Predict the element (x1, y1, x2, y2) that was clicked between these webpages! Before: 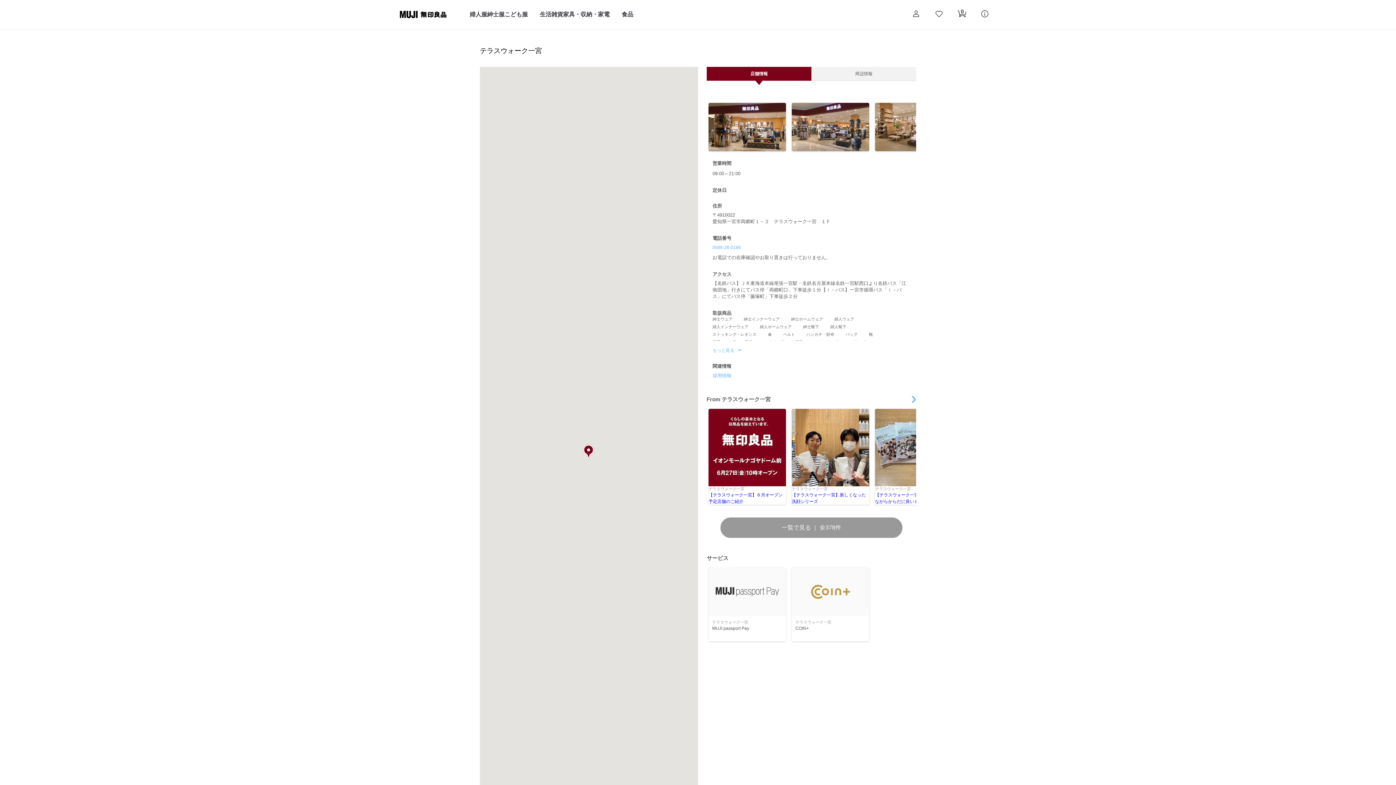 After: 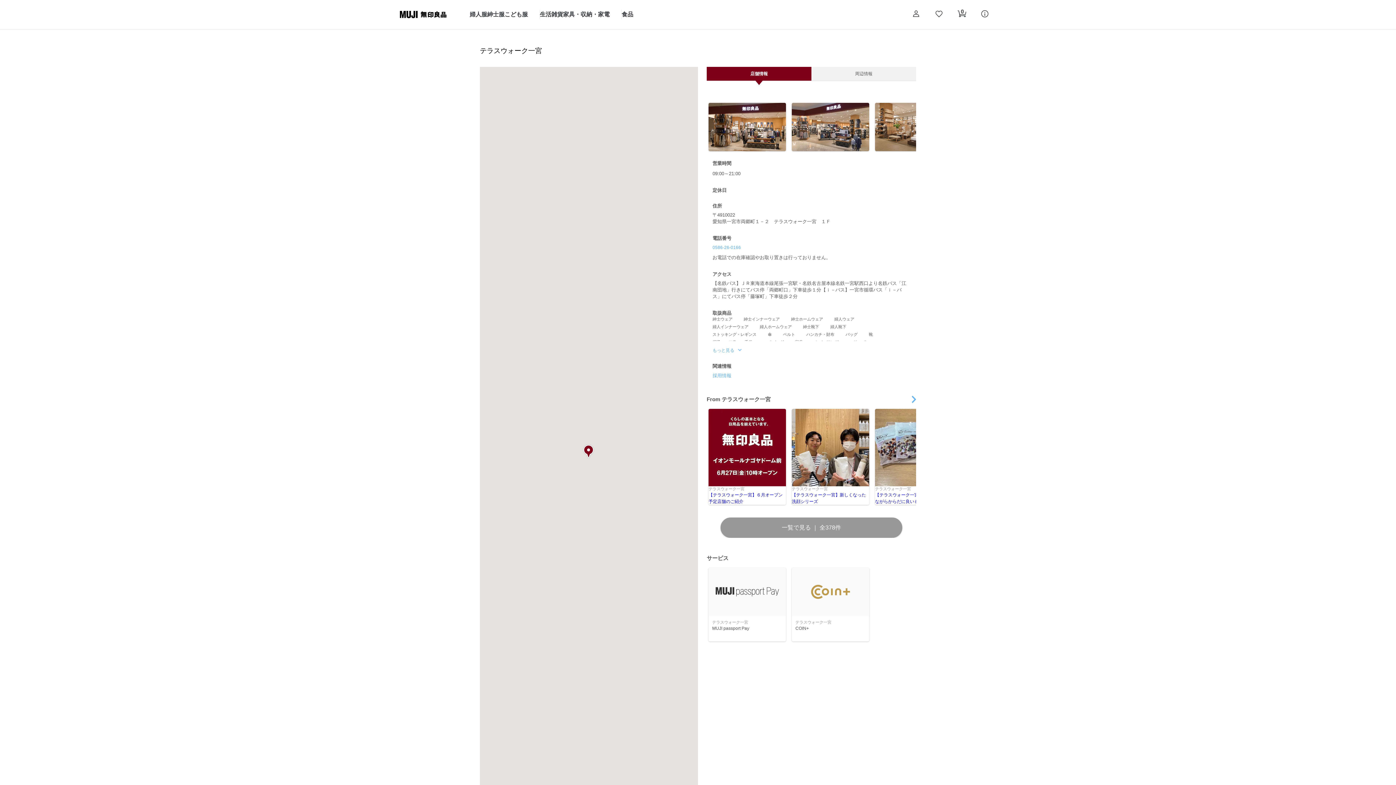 Action: label: 0586-26-0166 bbox: (712, 245, 741, 250)